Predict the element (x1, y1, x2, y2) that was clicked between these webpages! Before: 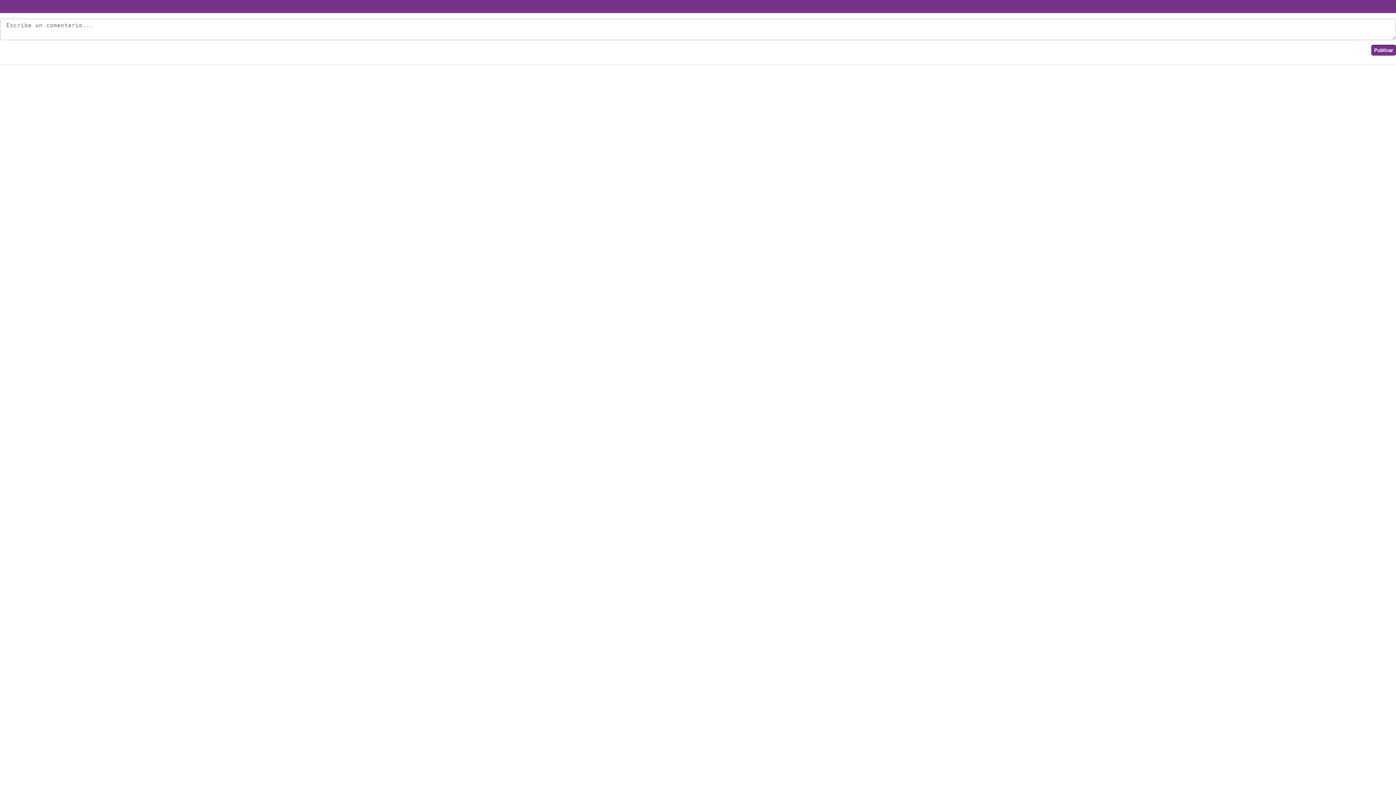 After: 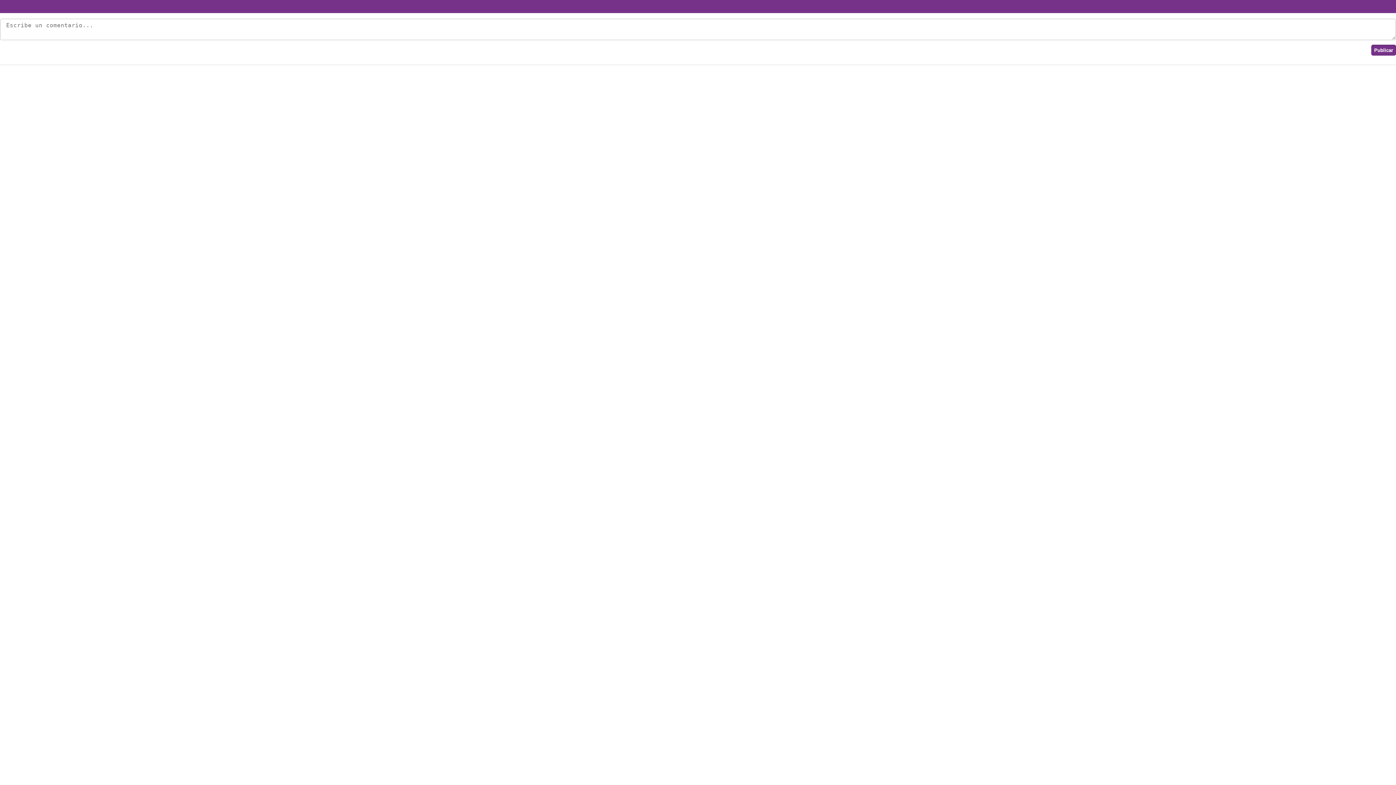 Action: bbox: (0, 0, 1396, 13)